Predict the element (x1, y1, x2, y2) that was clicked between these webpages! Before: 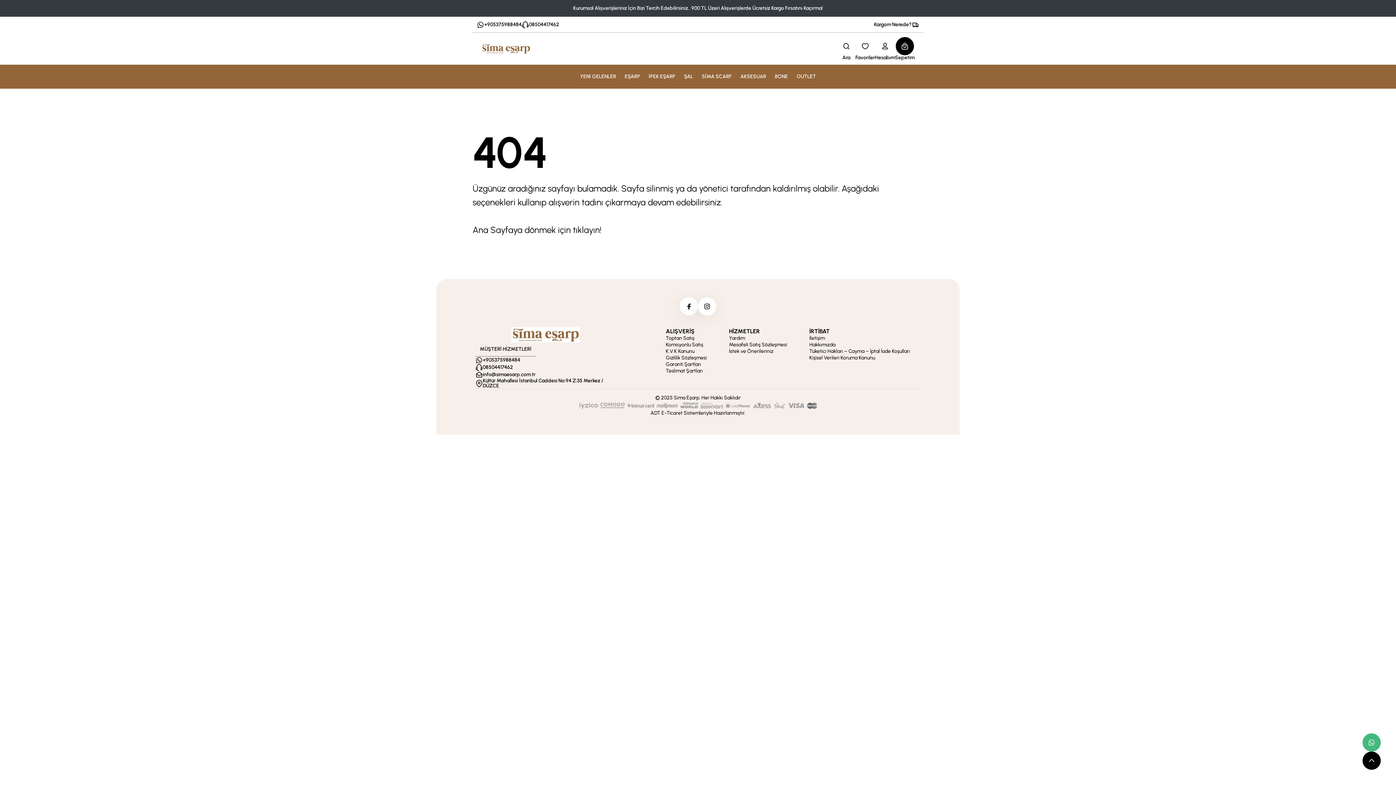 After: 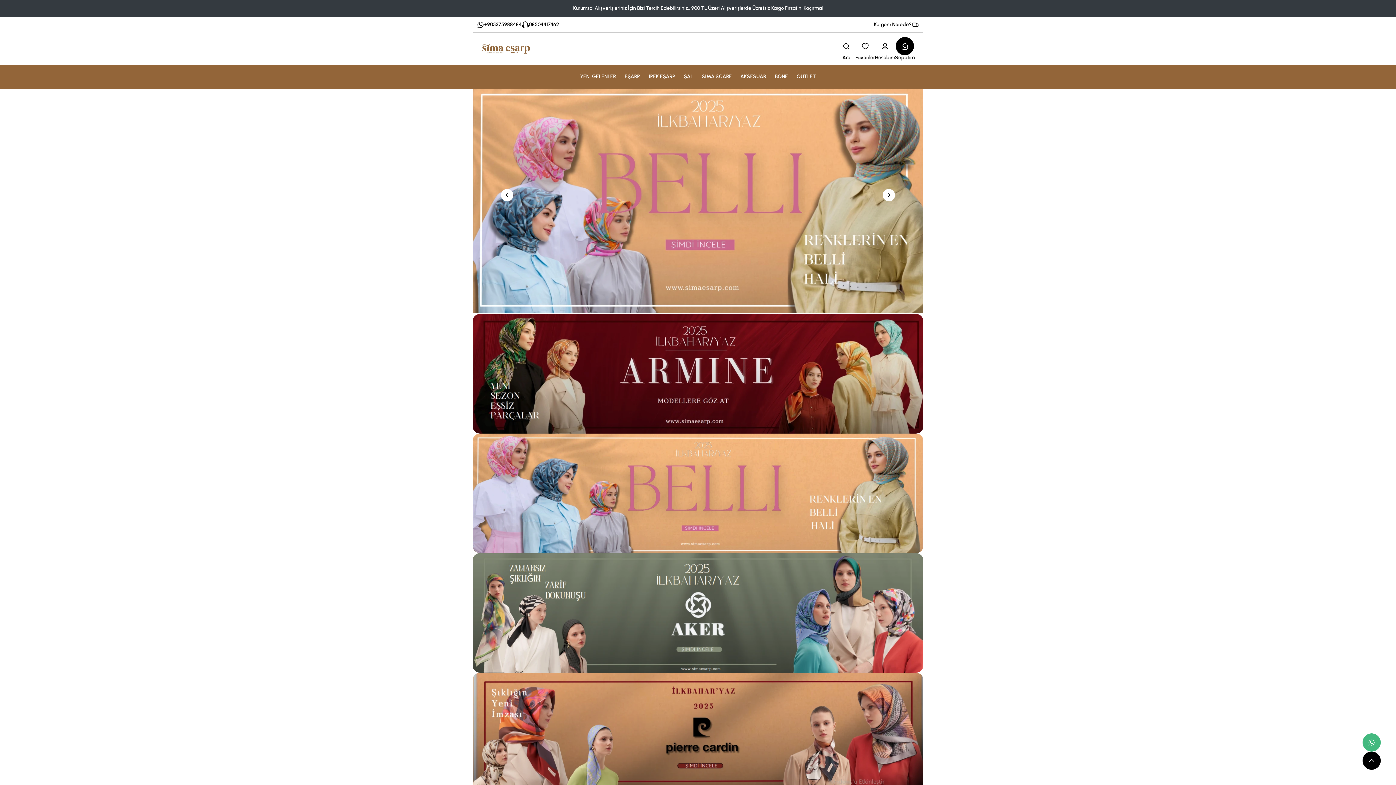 Action: bbox: (475, 327, 616, 342)